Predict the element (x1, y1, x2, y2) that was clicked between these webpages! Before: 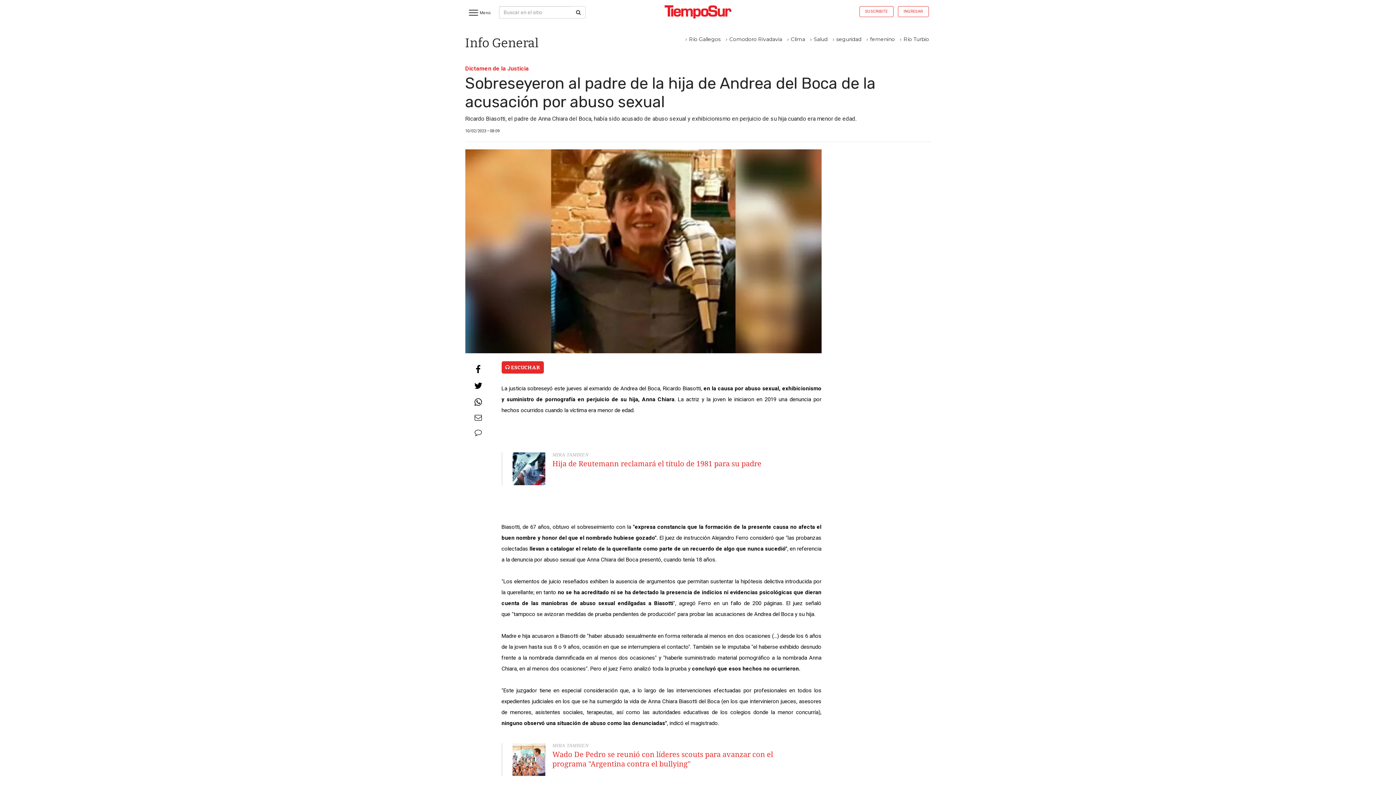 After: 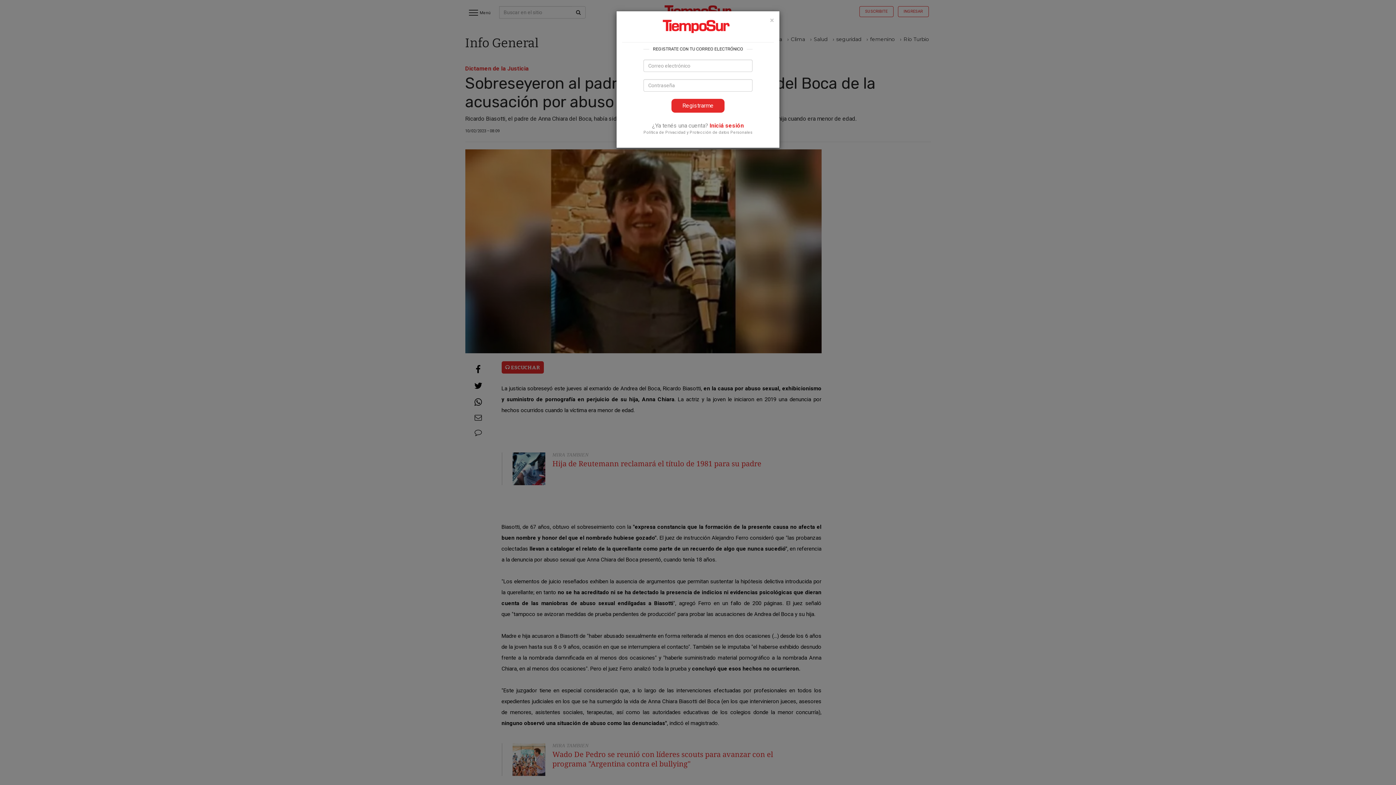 Action: label: SUSCRIBITE bbox: (859, 6, 893, 17)